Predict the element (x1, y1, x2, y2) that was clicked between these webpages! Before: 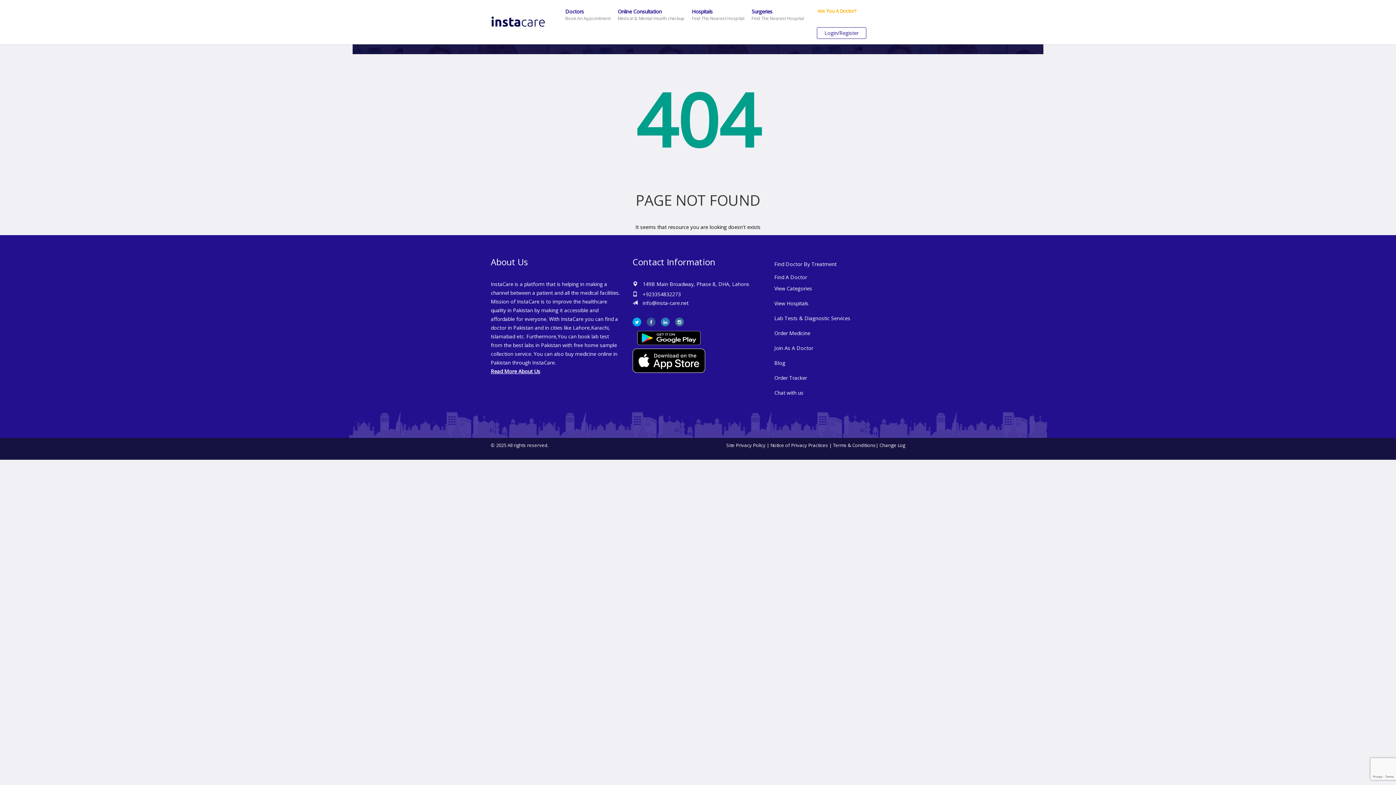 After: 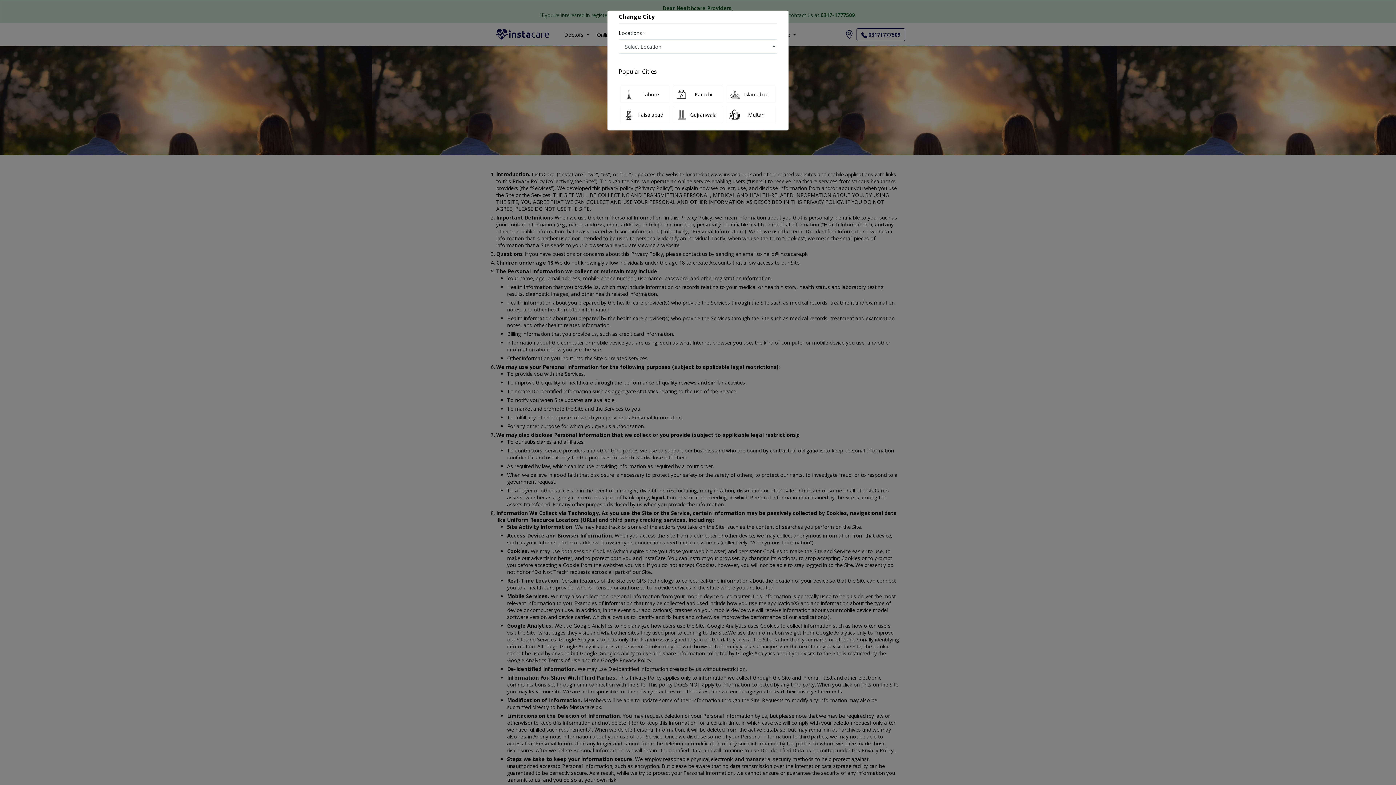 Action: bbox: (770, 442, 828, 448) label: Notice of Privacy Practices